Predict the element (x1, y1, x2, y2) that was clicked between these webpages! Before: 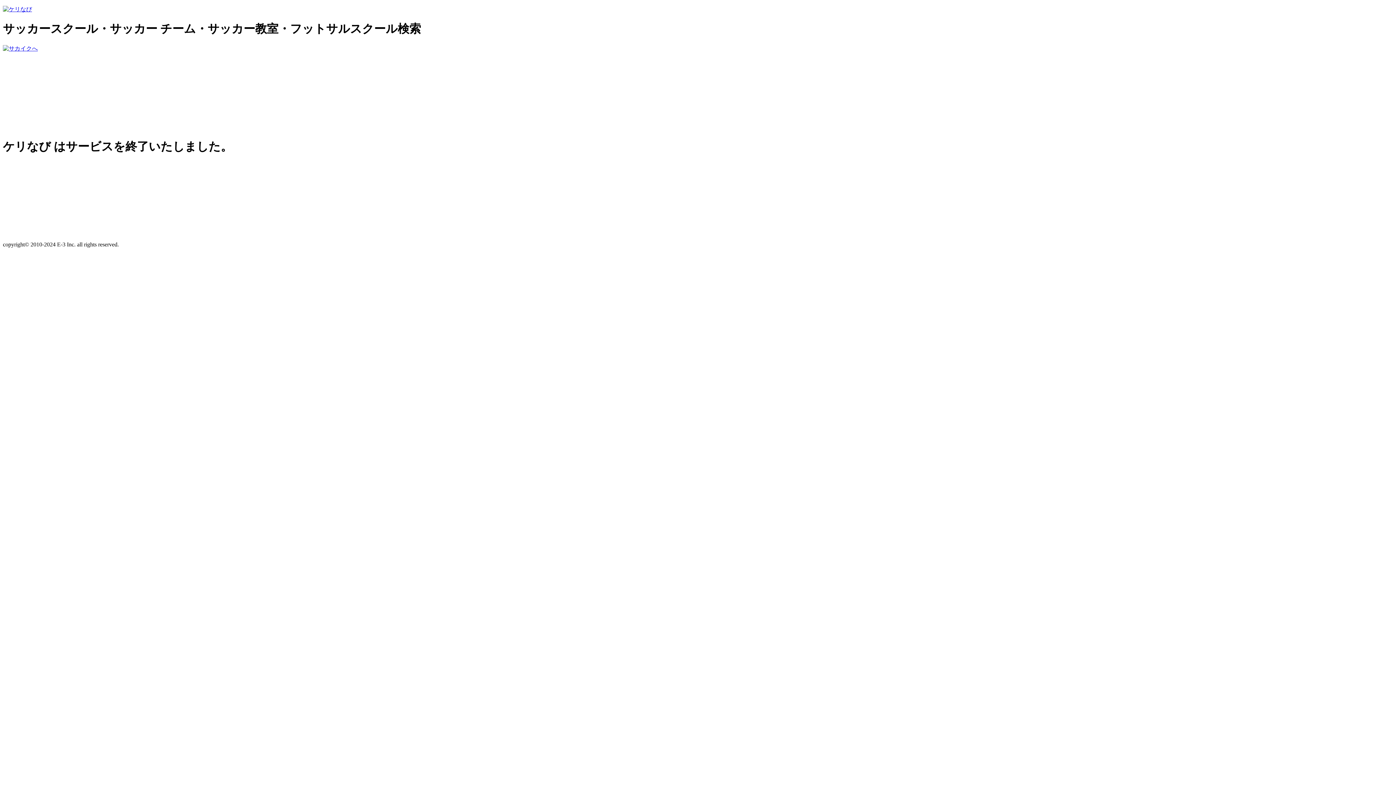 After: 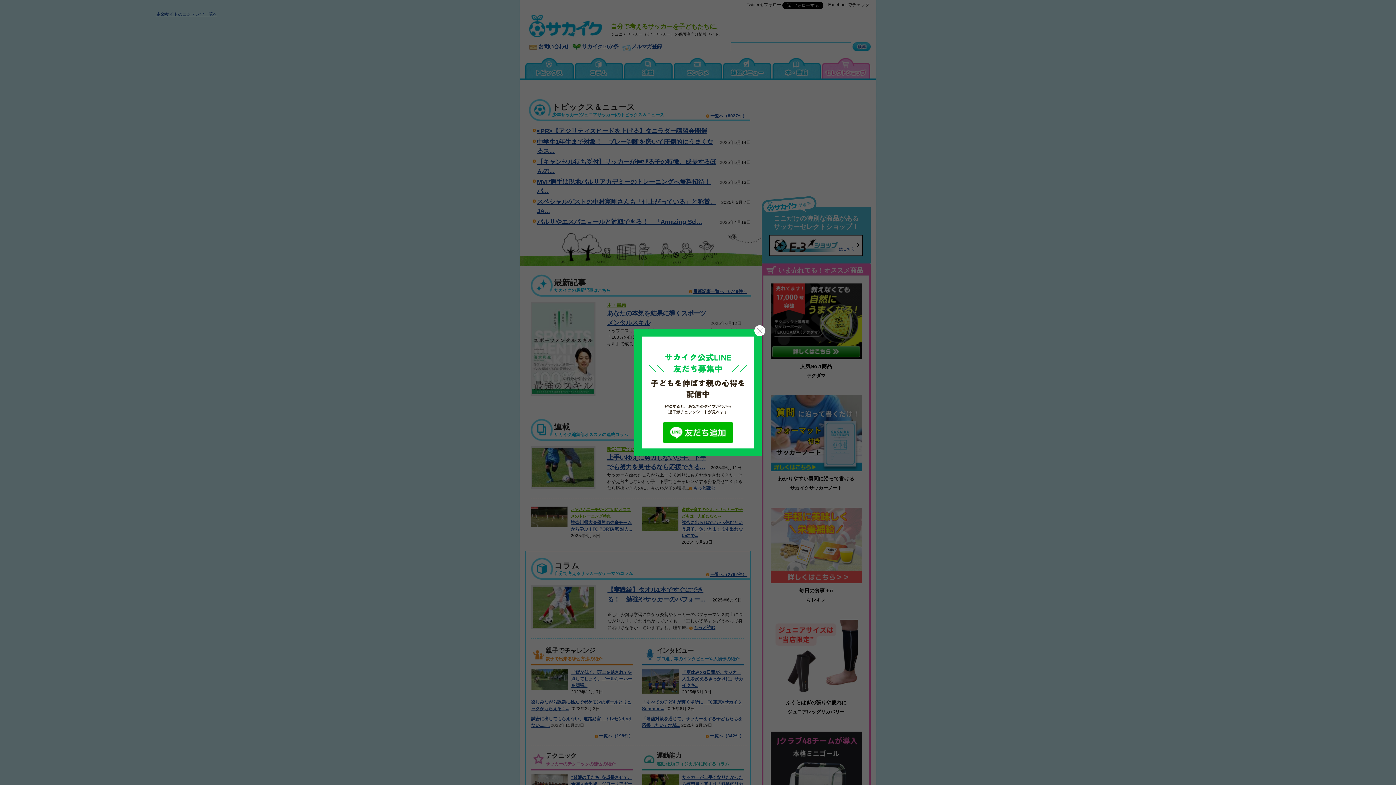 Action: bbox: (2, 45, 37, 51)